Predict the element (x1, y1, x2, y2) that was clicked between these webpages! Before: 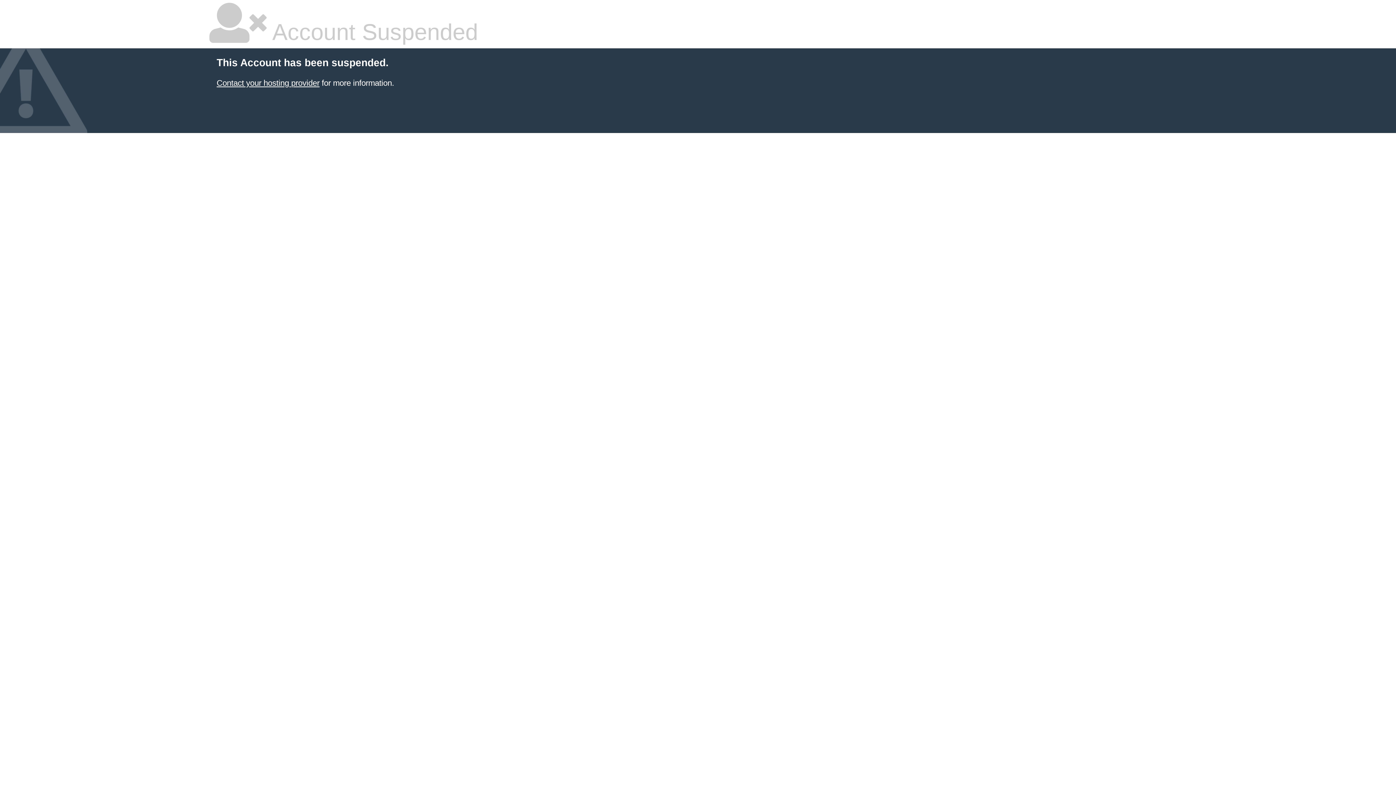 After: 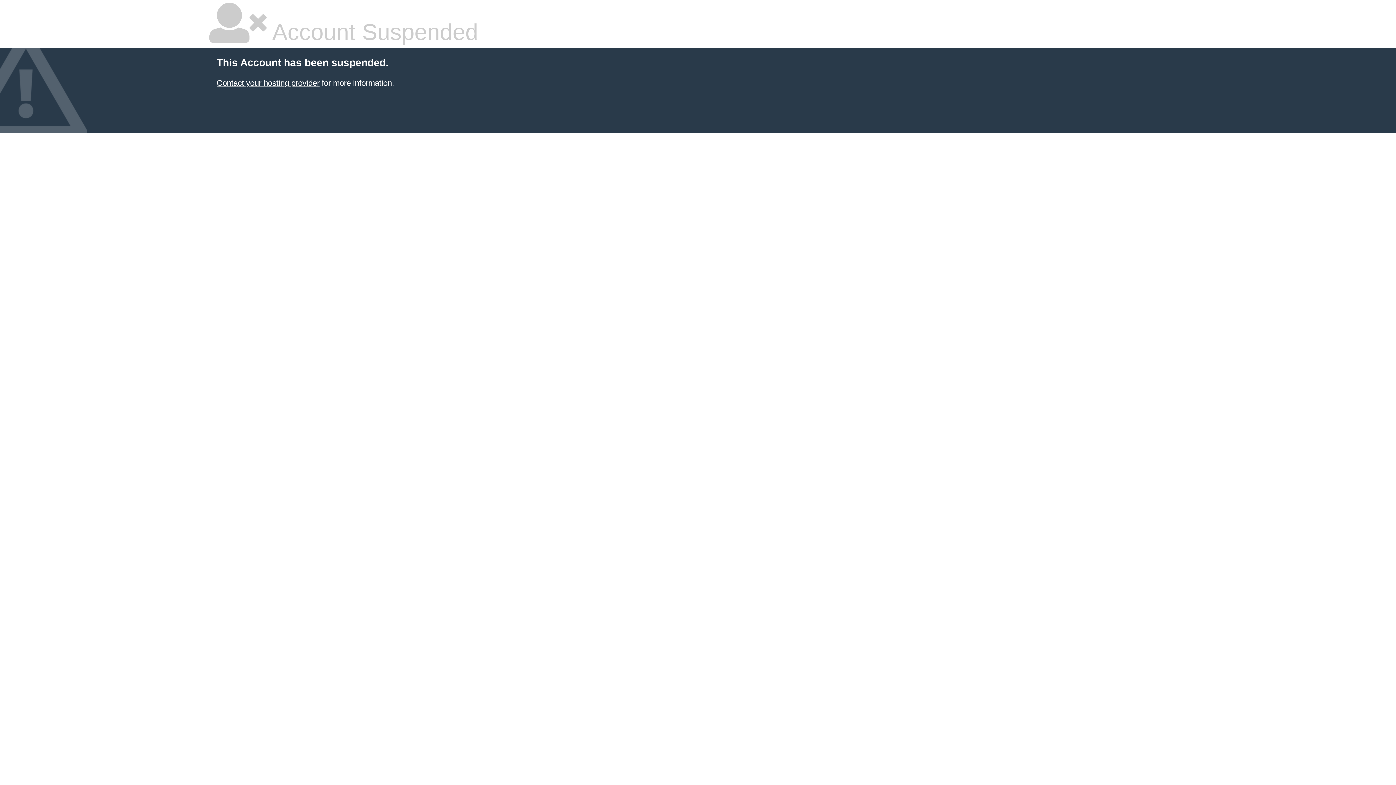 Action: label: Contact your hosting provider bbox: (216, 78, 319, 87)